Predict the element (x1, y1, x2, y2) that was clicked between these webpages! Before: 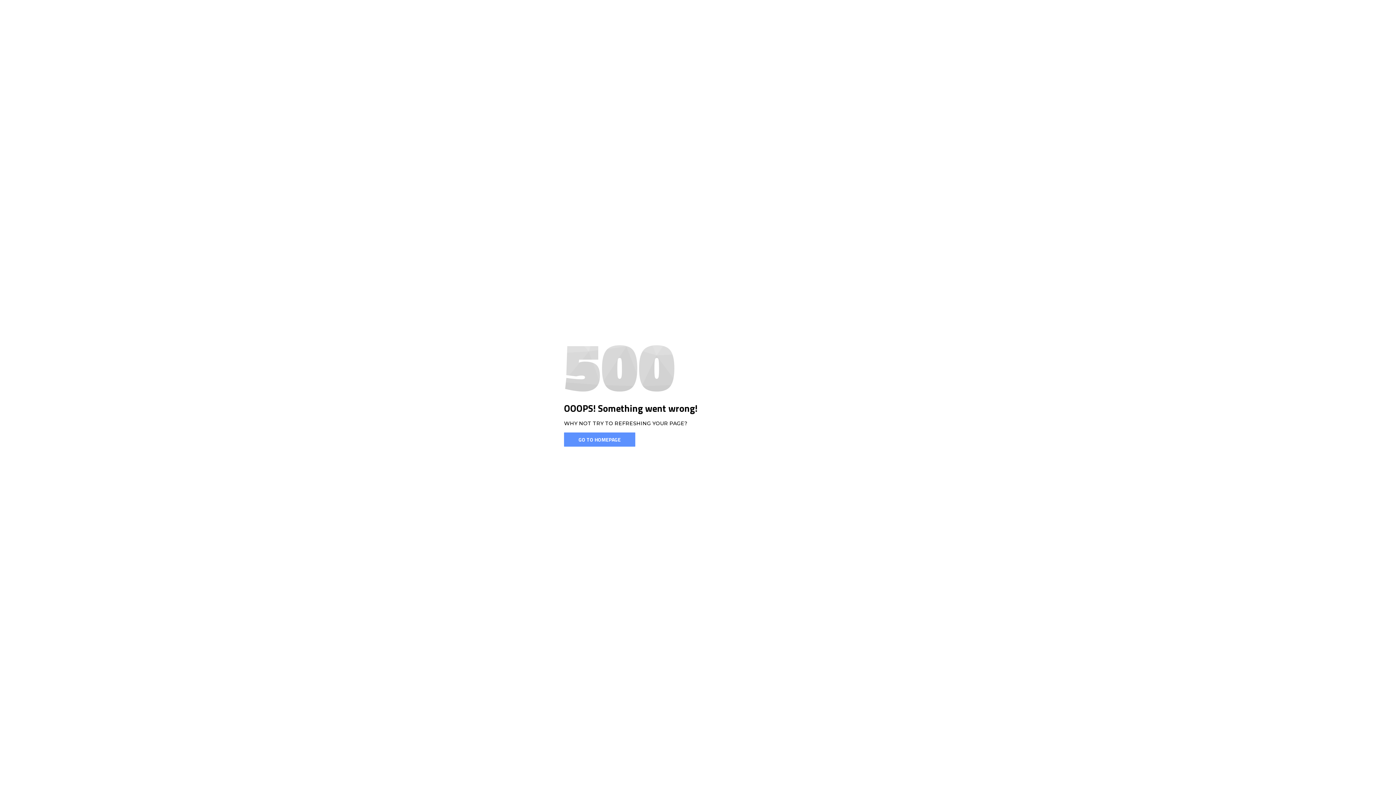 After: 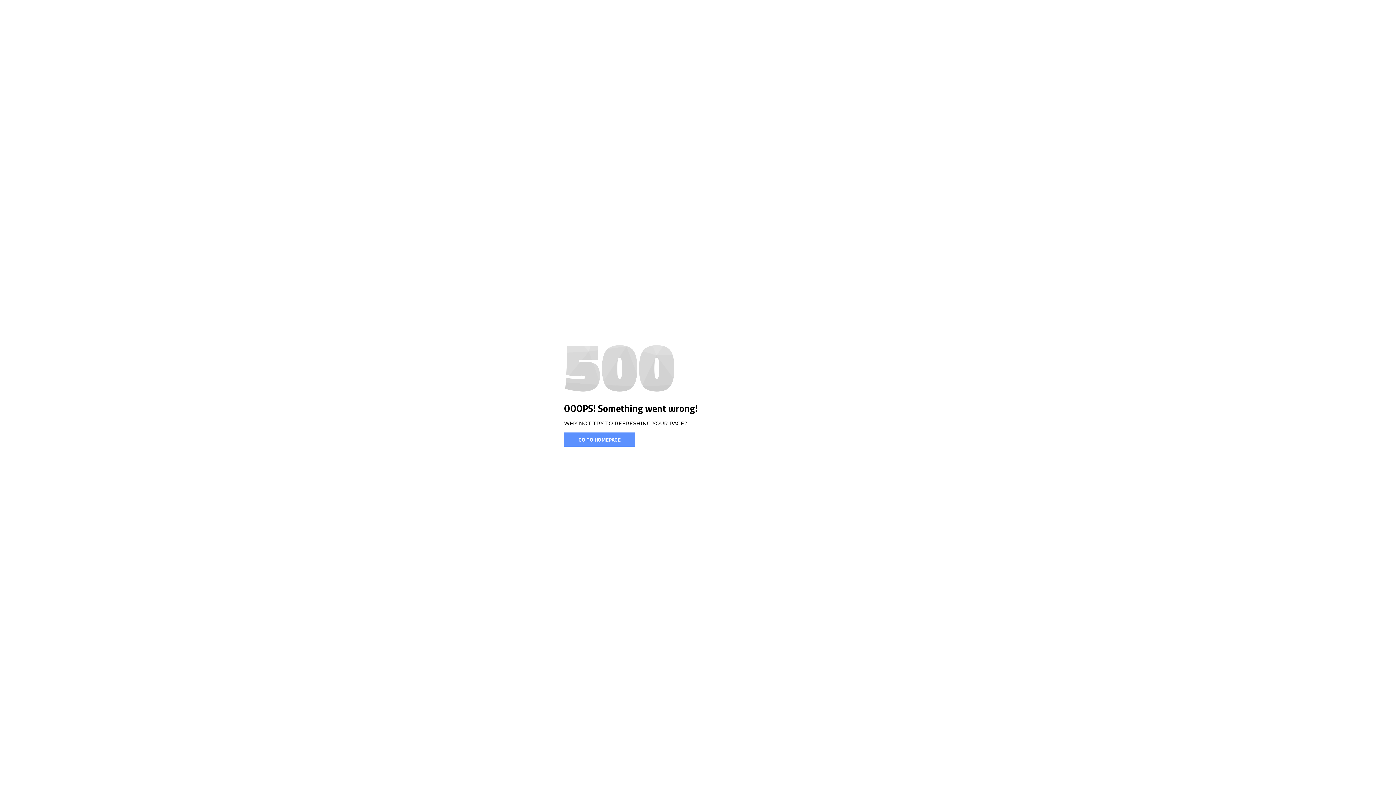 Action: label: GO TO HOMEPAGE bbox: (564, 432, 635, 446)